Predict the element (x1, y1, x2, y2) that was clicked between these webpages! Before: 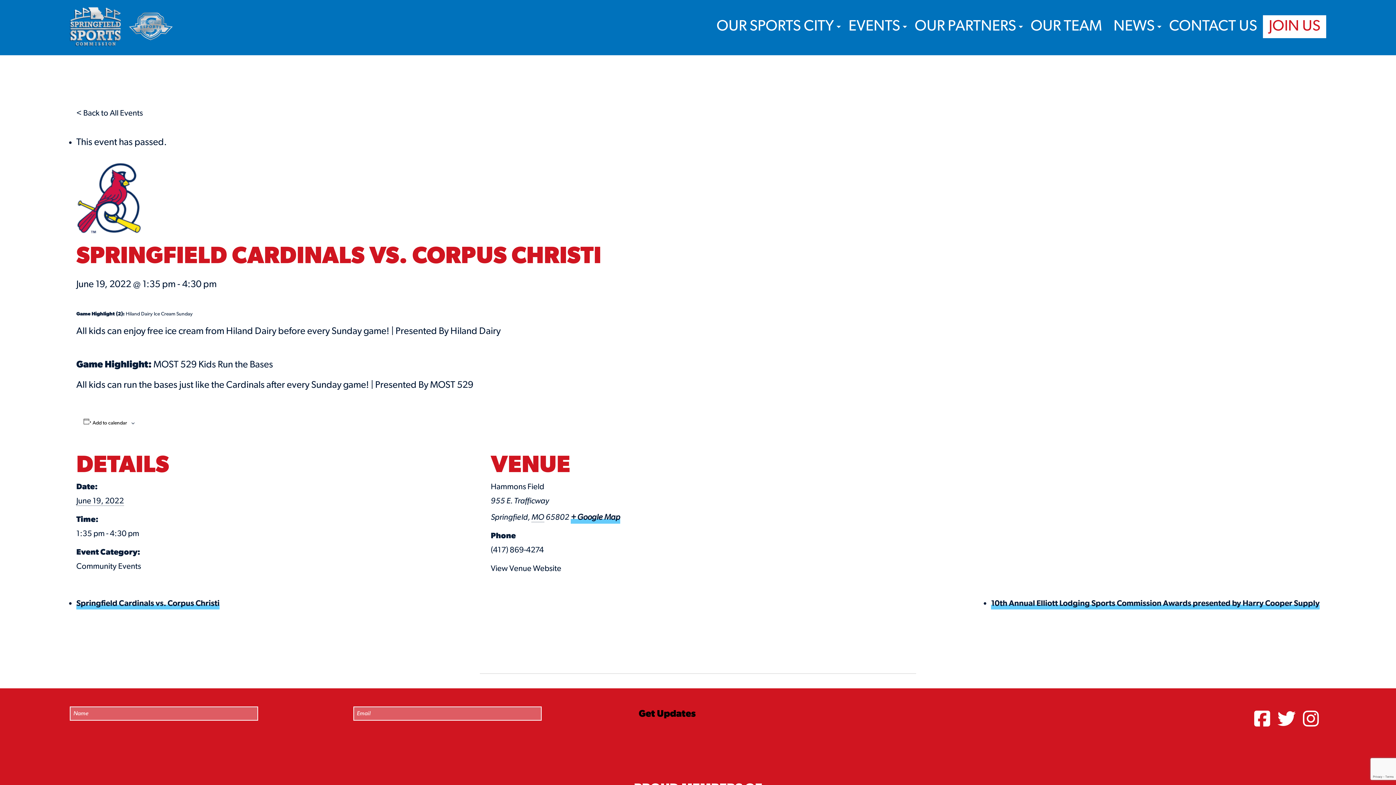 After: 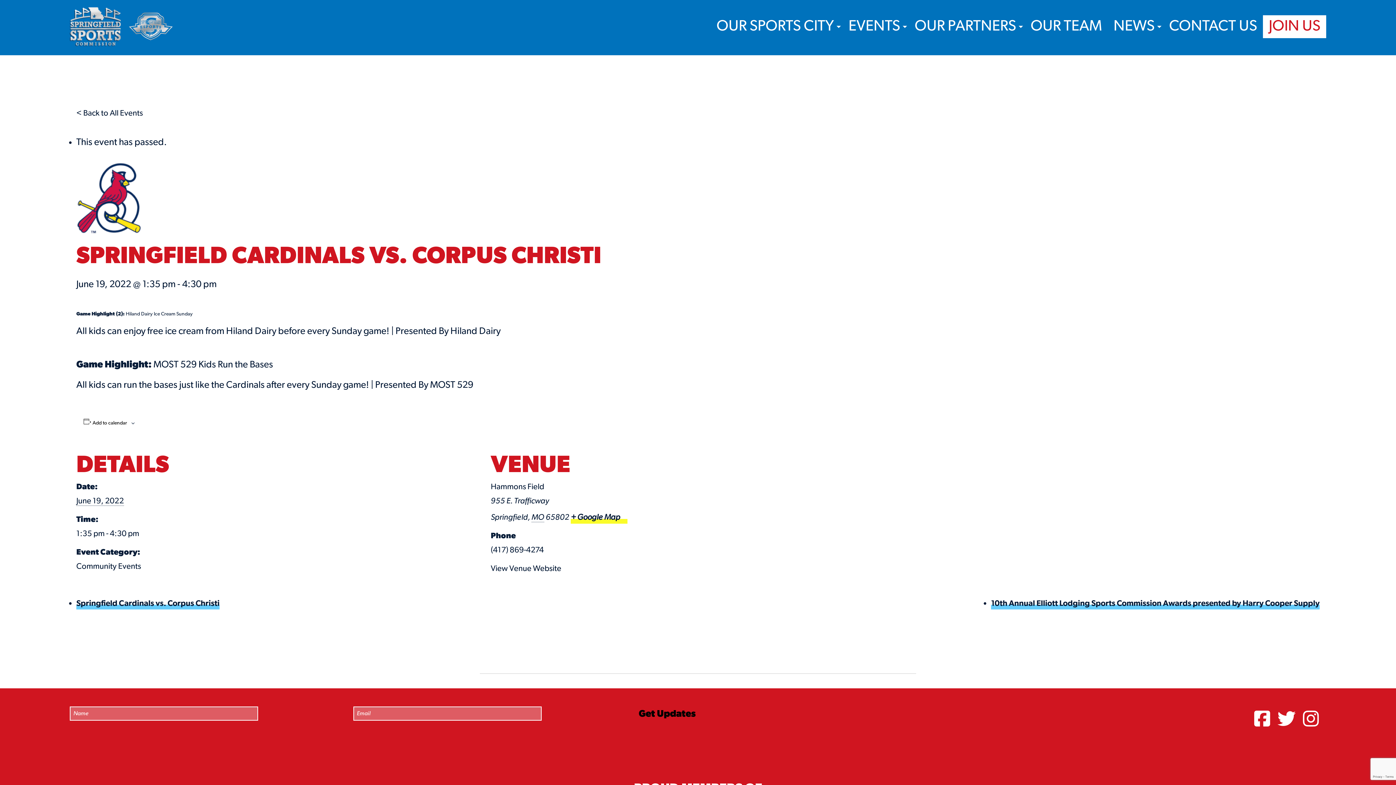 Action: label: + Google Map bbox: (570, 511, 620, 524)